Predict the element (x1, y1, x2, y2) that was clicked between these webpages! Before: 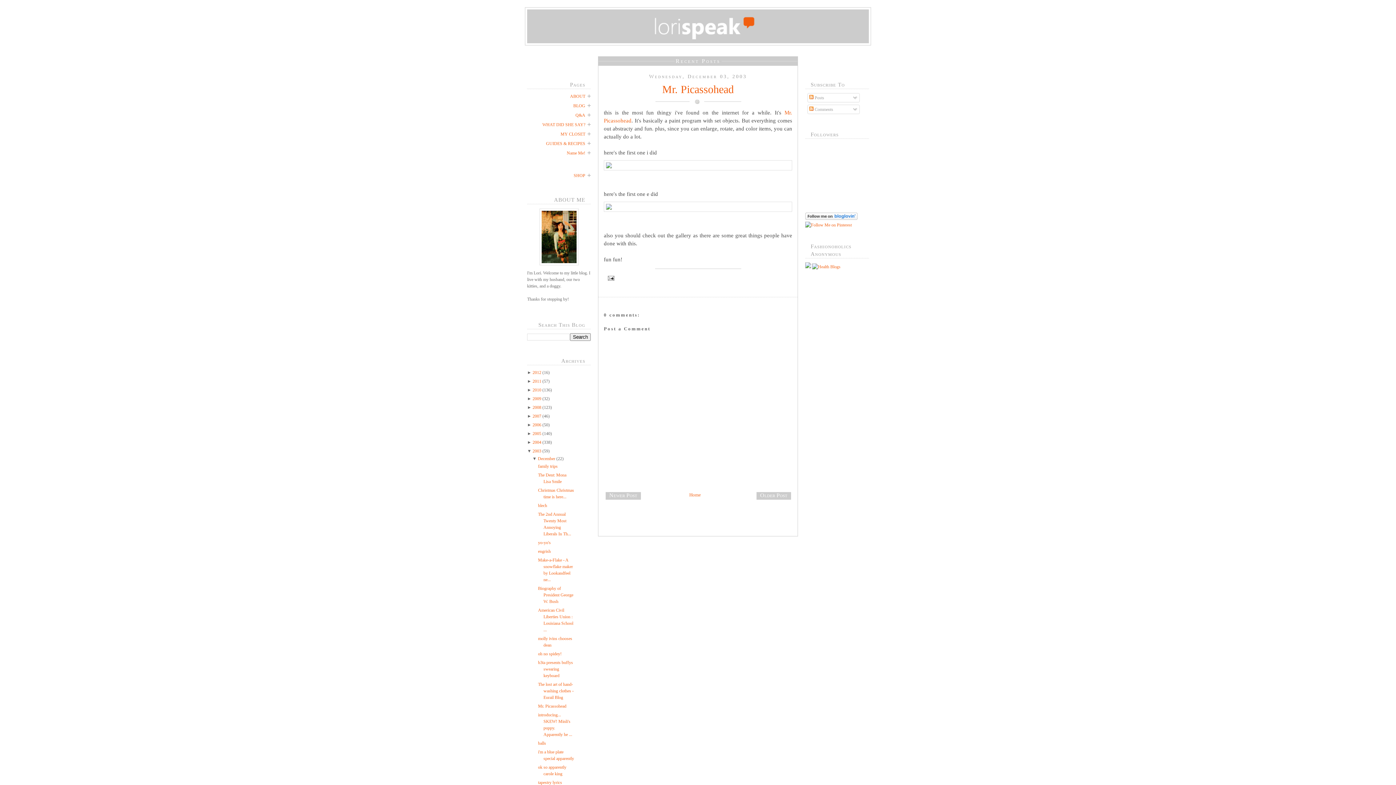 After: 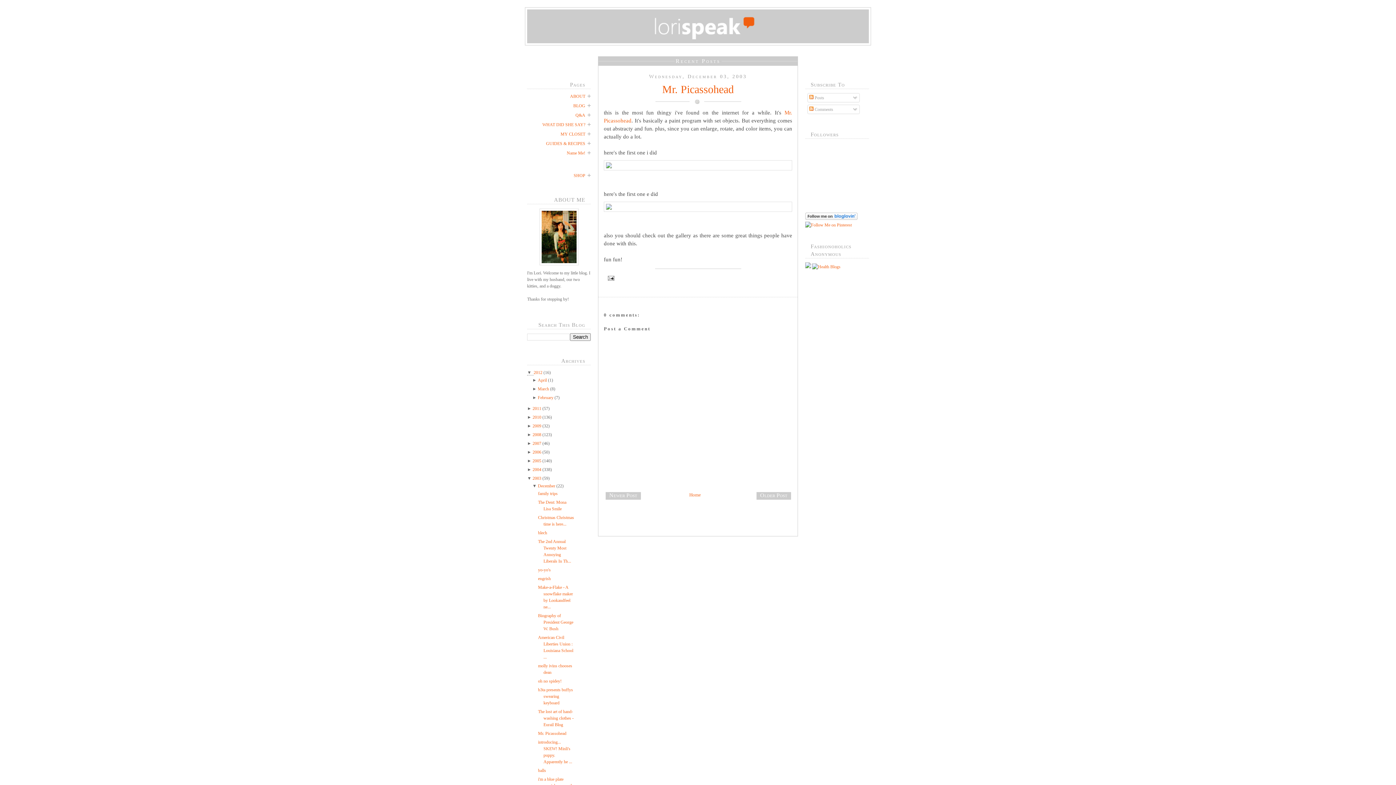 Action: label: ►  bbox: (527, 370, 532, 375)